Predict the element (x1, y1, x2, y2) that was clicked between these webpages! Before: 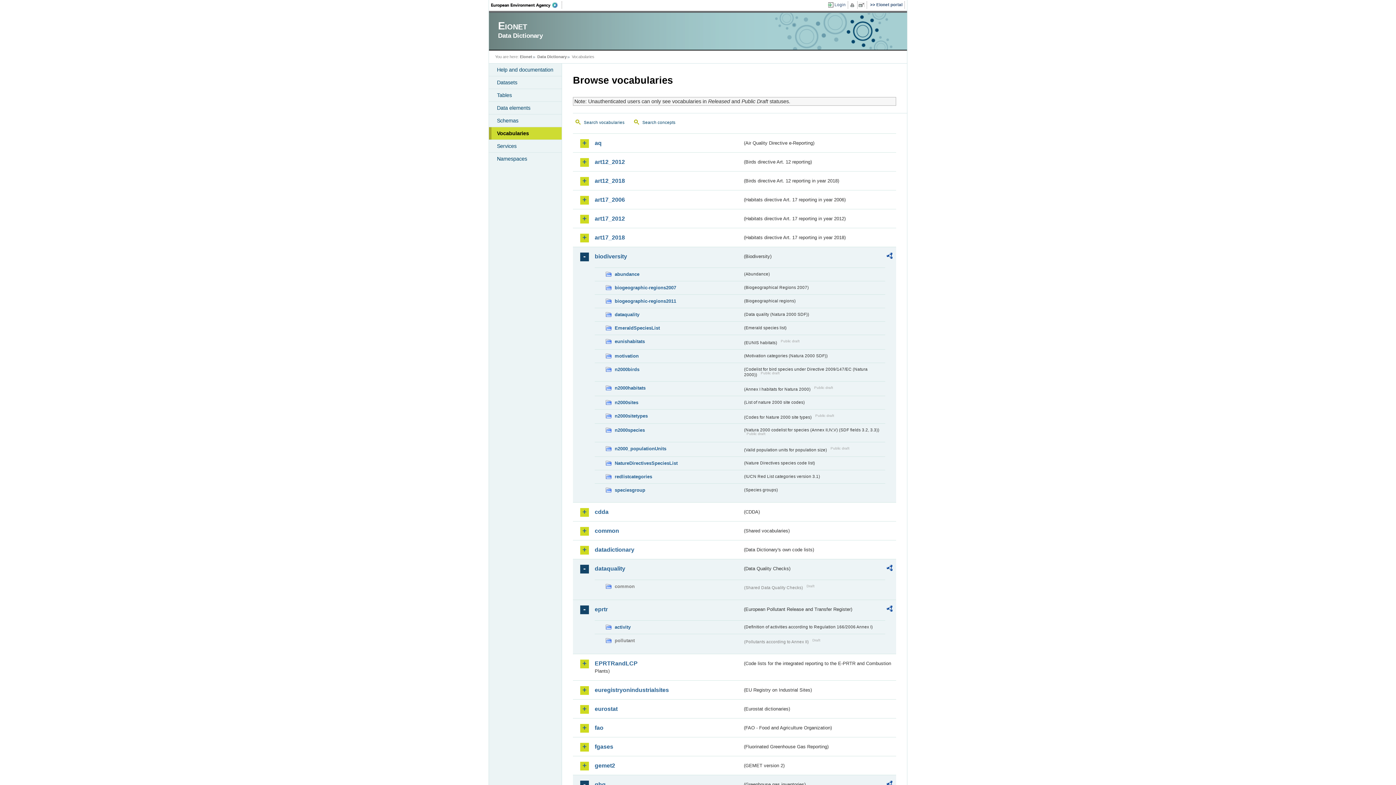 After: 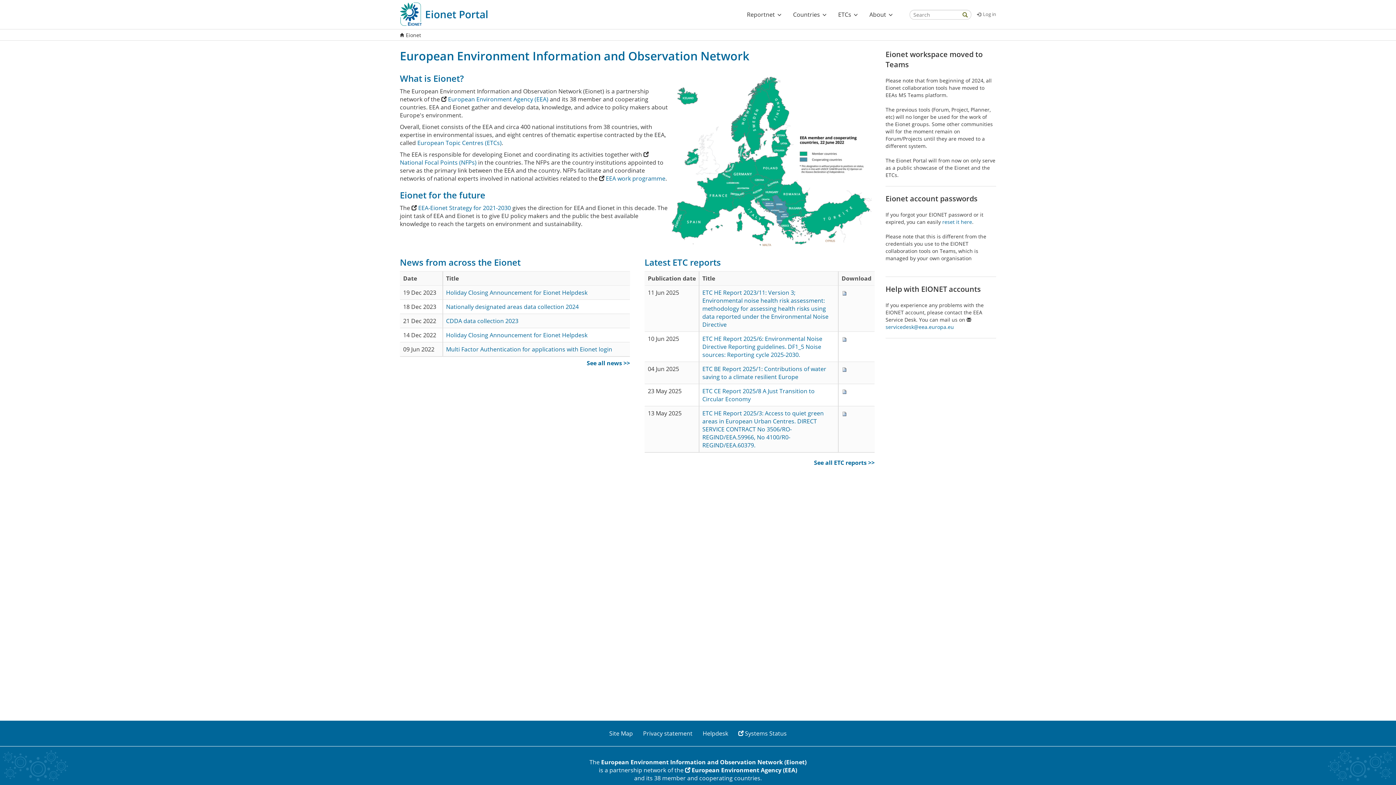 Action: label: Eionet portal bbox: (868, 1, 905, 8)